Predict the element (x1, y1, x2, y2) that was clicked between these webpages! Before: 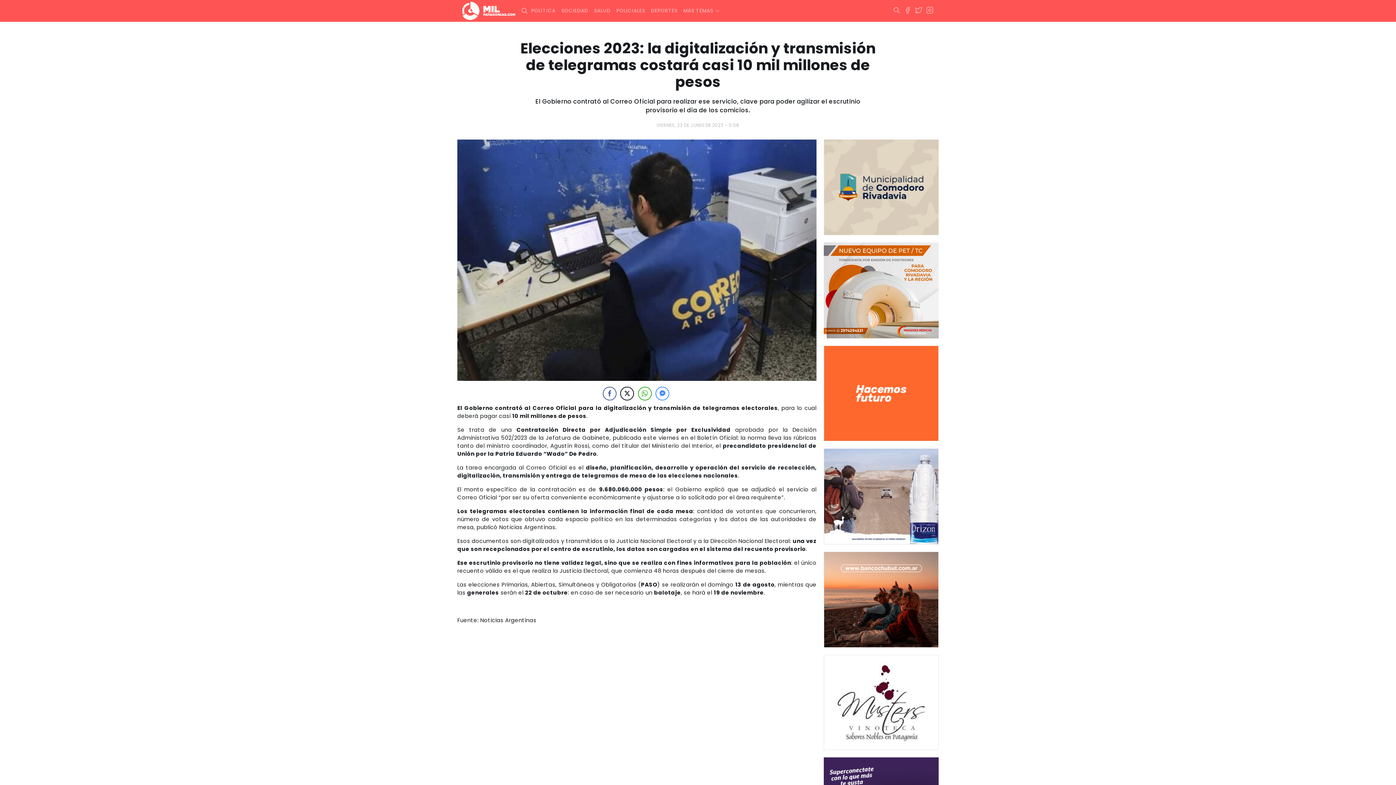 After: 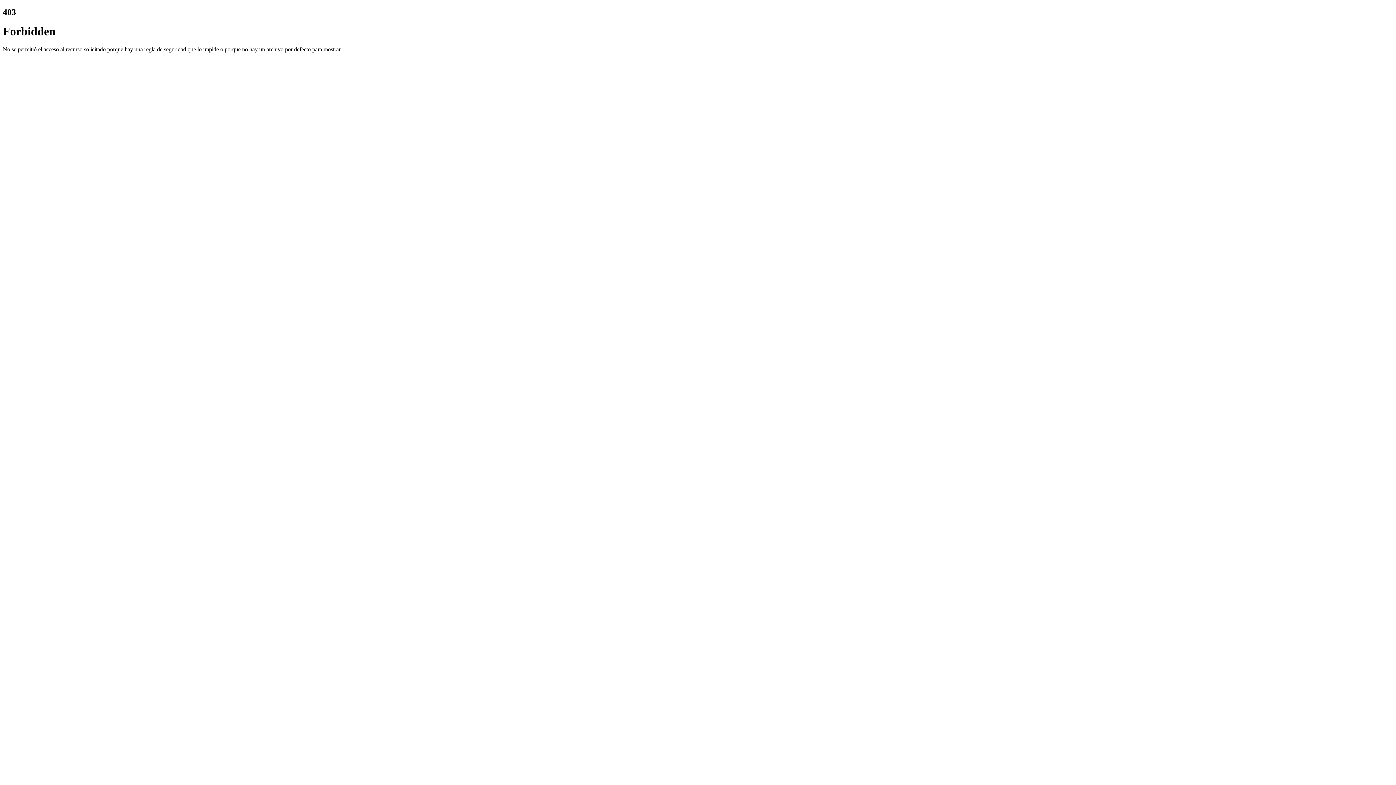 Action: bbox: (824, 186, 938, 194)